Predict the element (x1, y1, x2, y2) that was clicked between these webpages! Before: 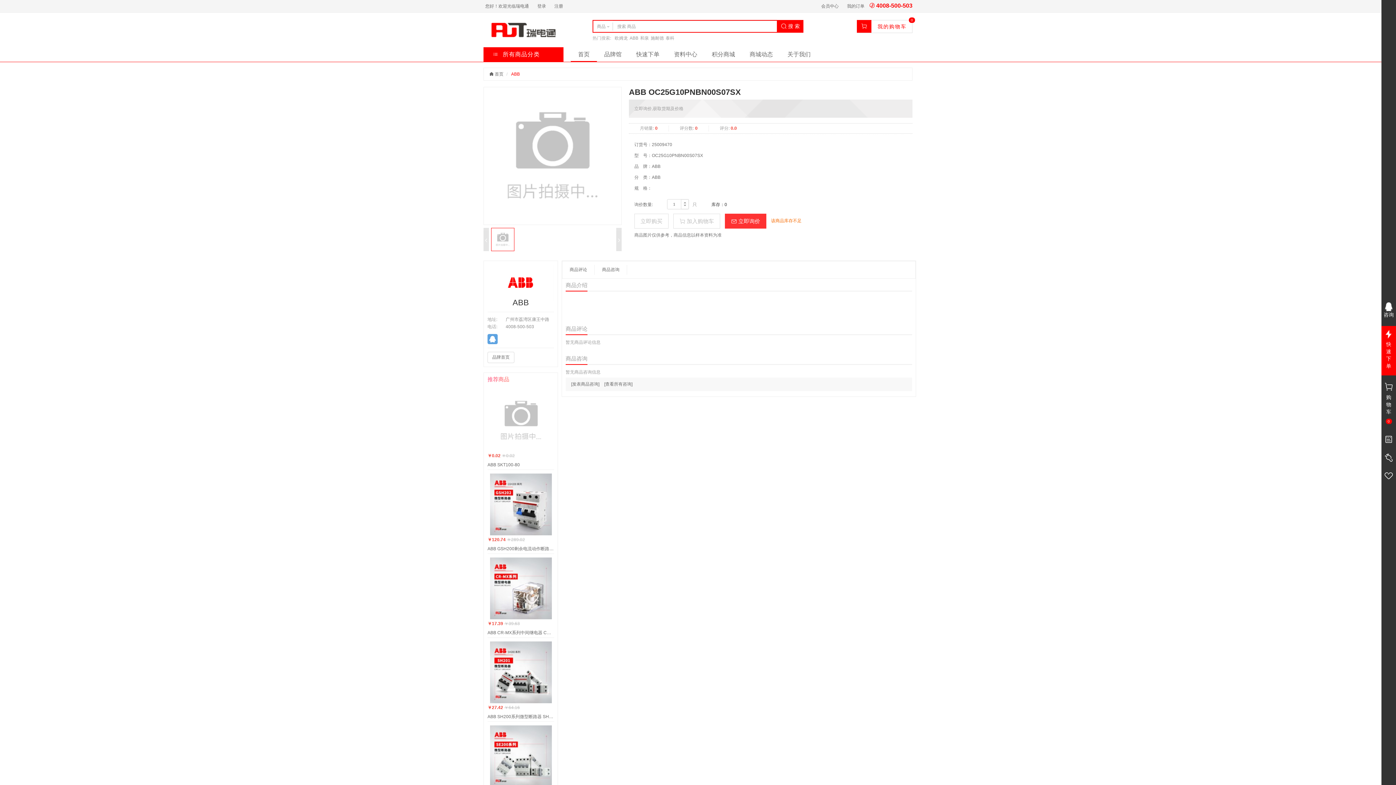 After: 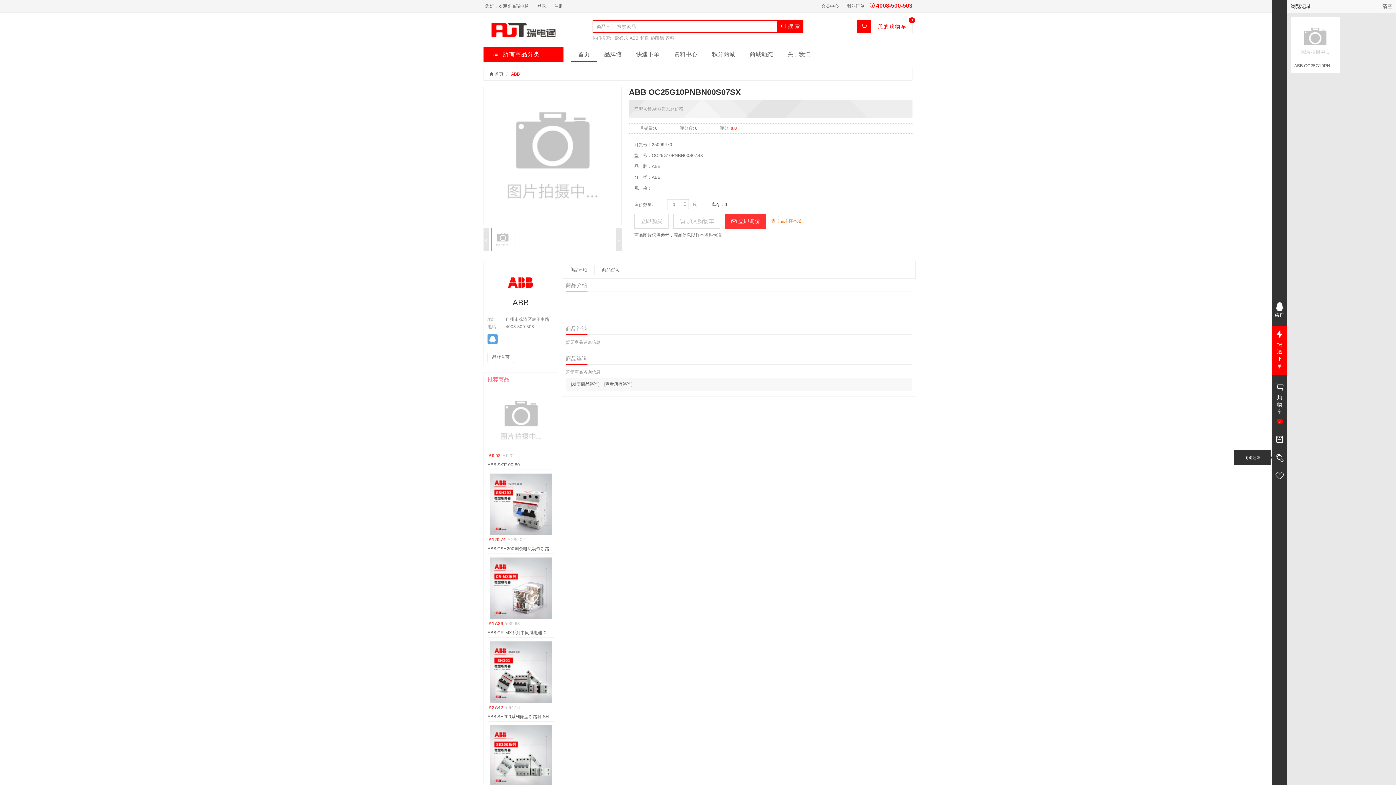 Action: bbox: (1381, 450, 1396, 465)